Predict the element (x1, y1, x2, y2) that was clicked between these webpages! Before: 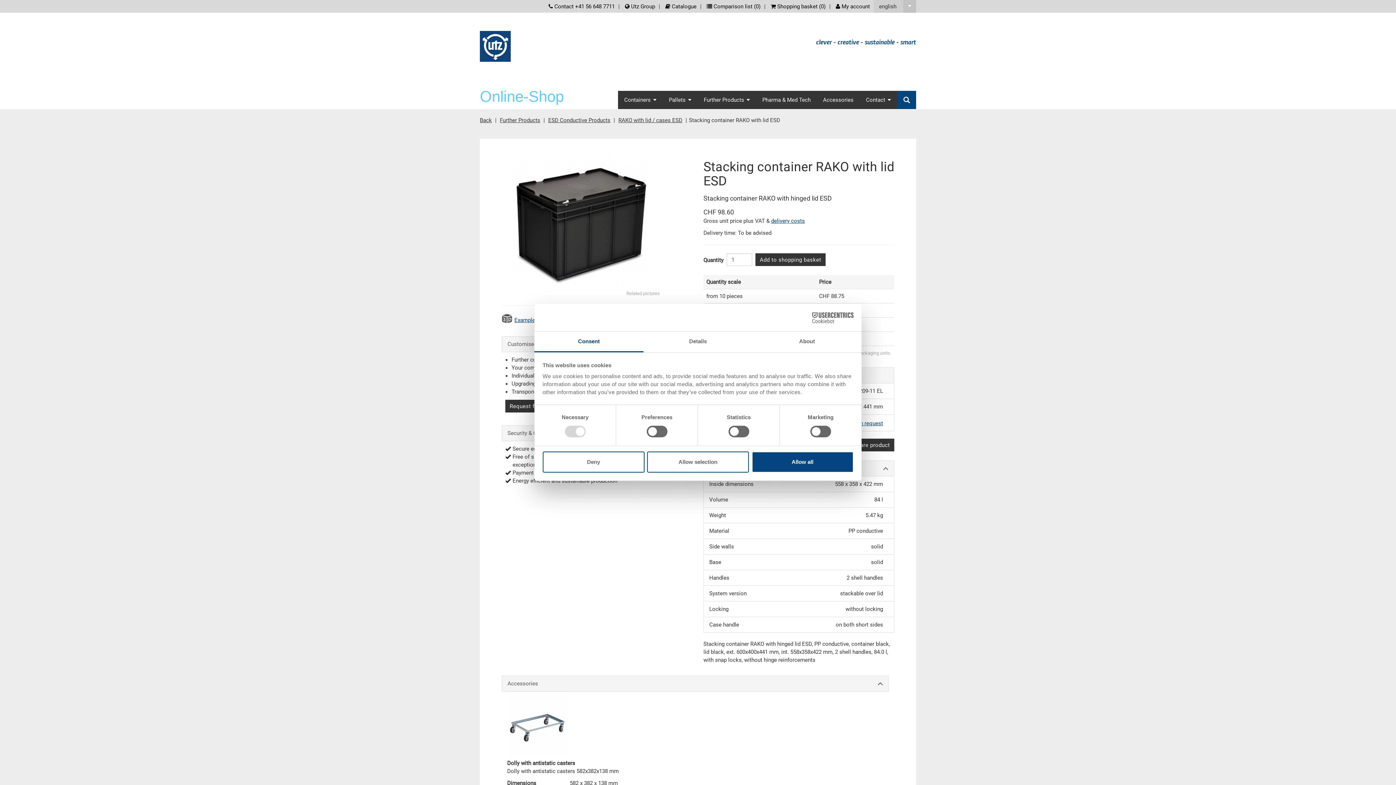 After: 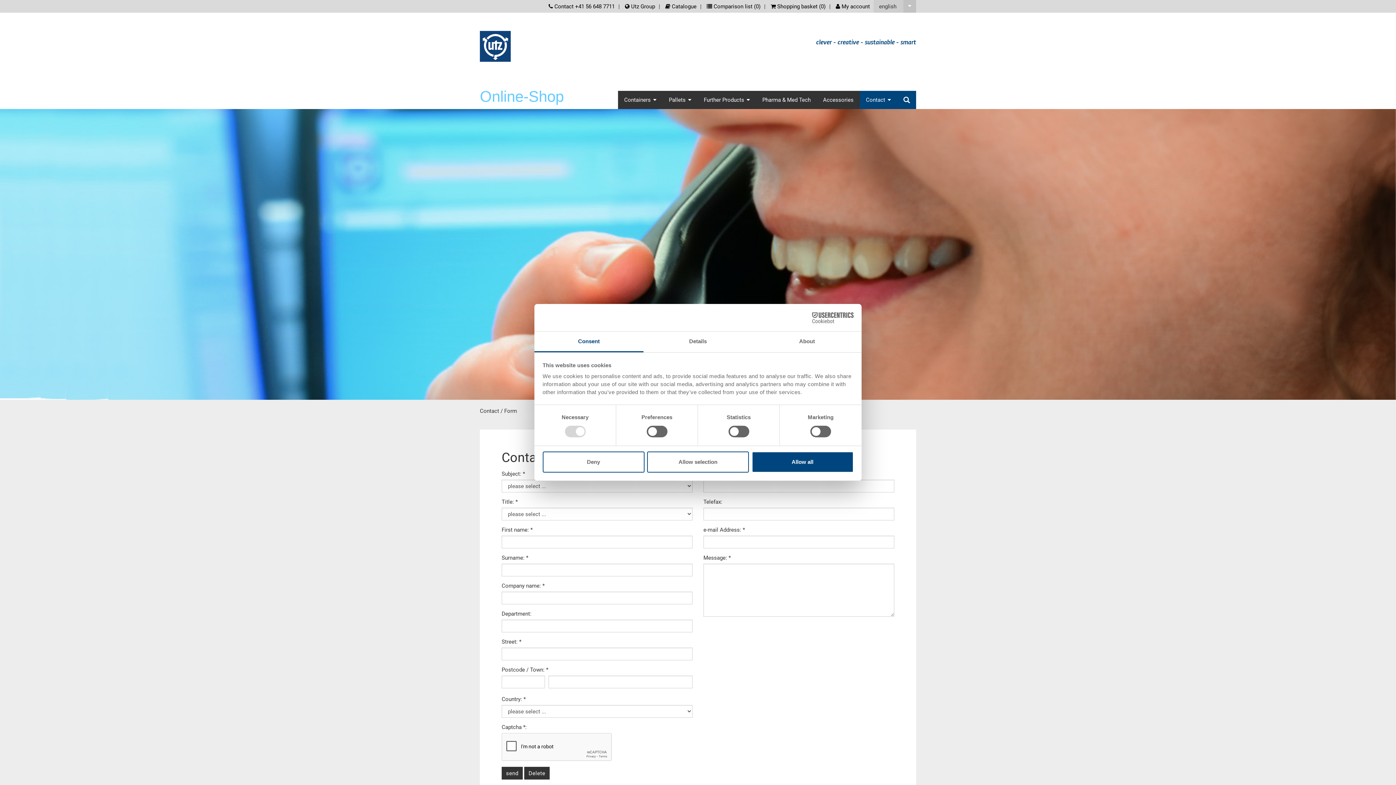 Action: bbox: (504, 2, 570, 10) label:  Contact +41 56 648 7711